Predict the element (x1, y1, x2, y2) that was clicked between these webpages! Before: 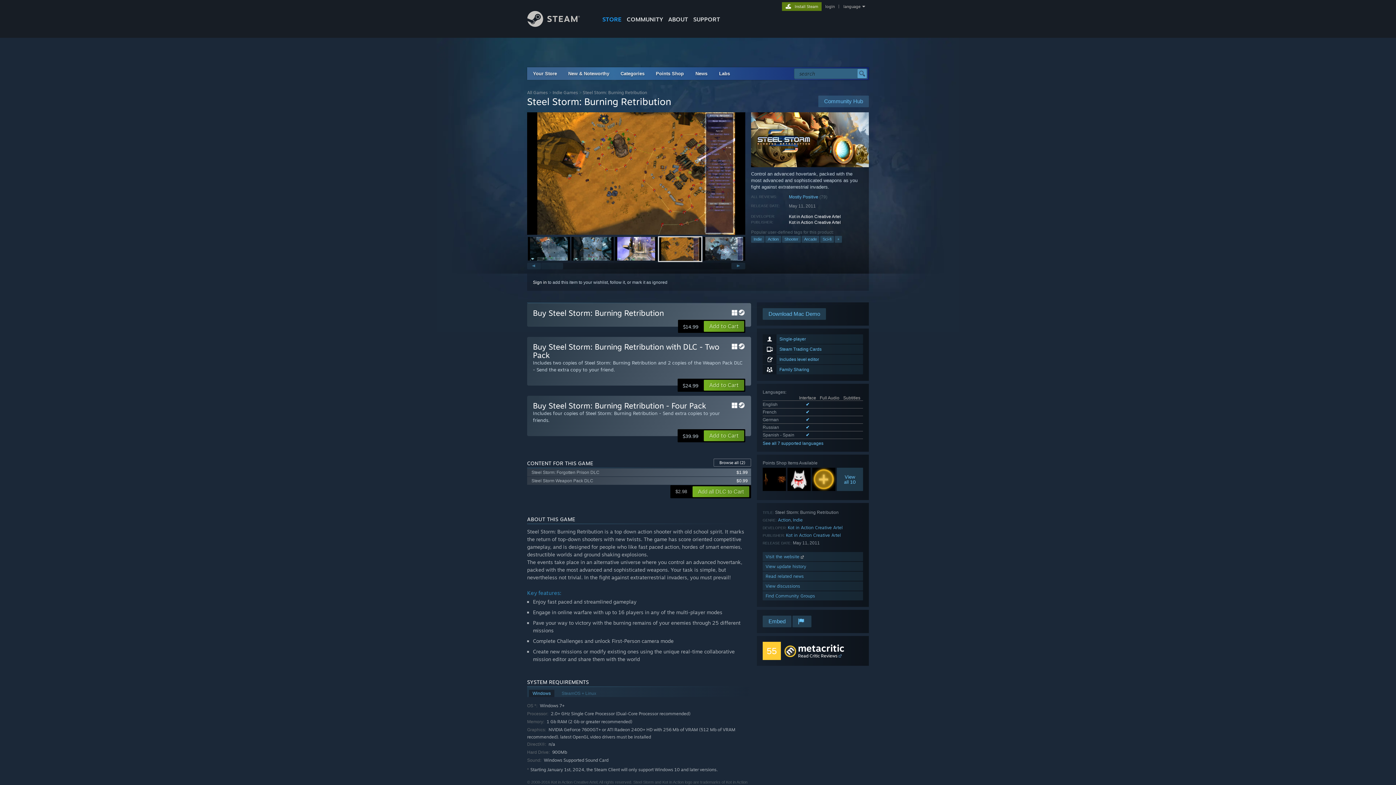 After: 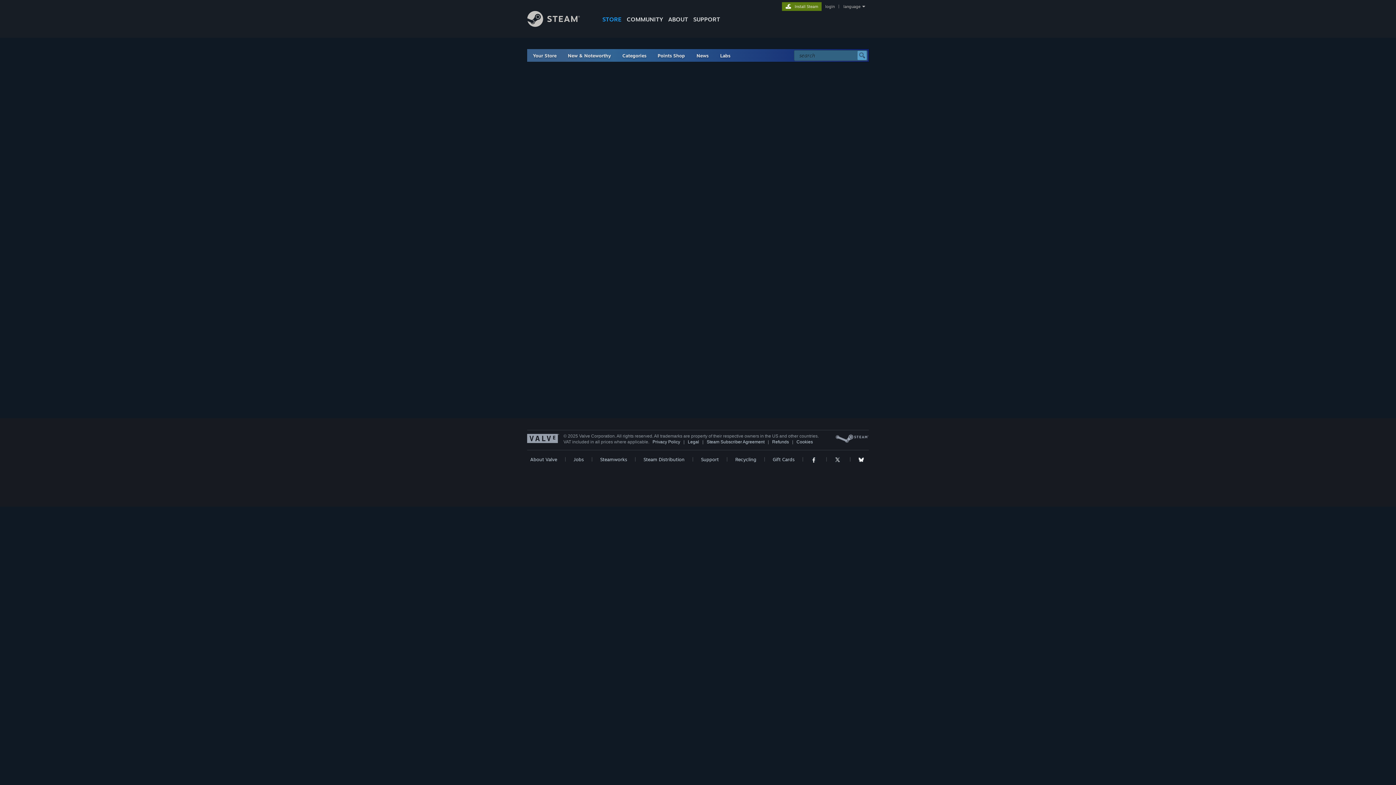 Action: label: Indie bbox: (751, 236, 764, 242)